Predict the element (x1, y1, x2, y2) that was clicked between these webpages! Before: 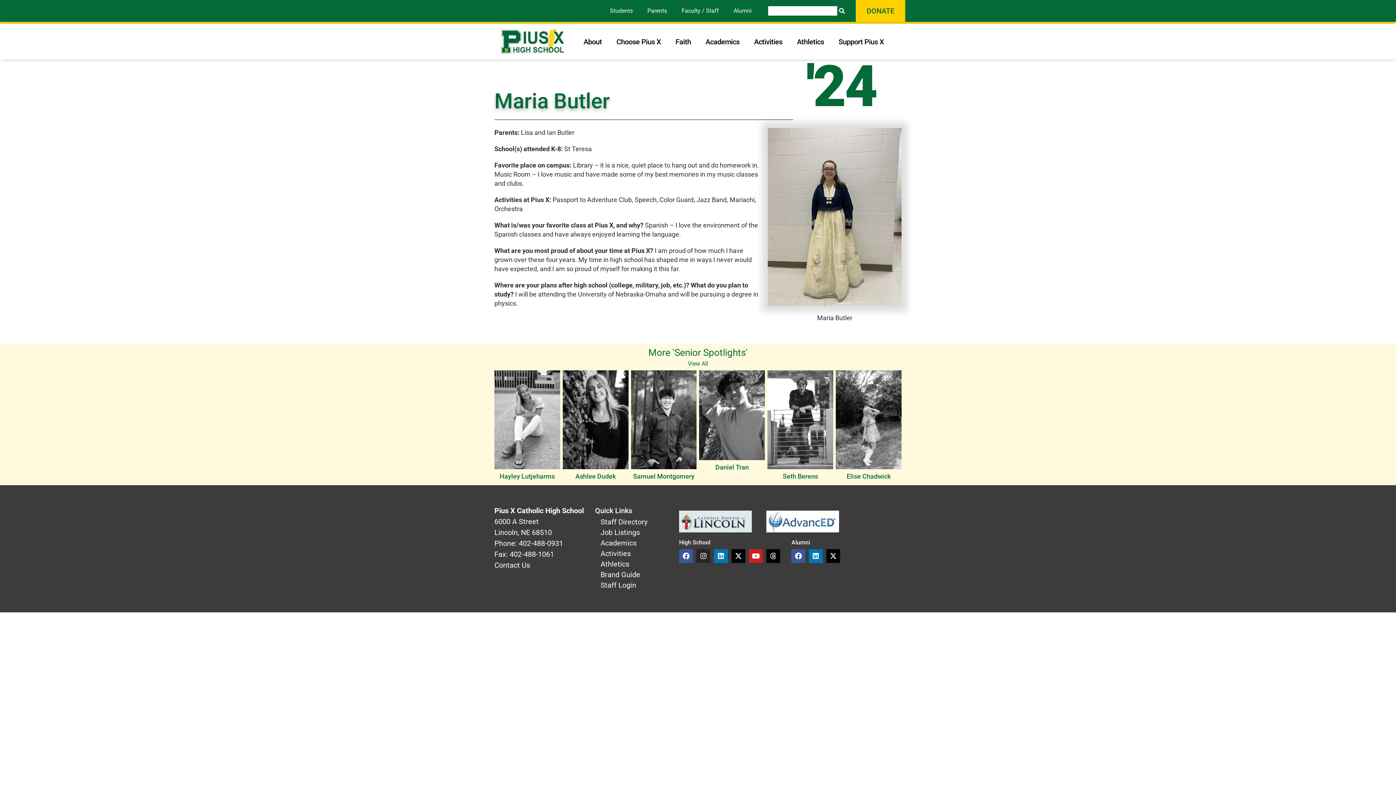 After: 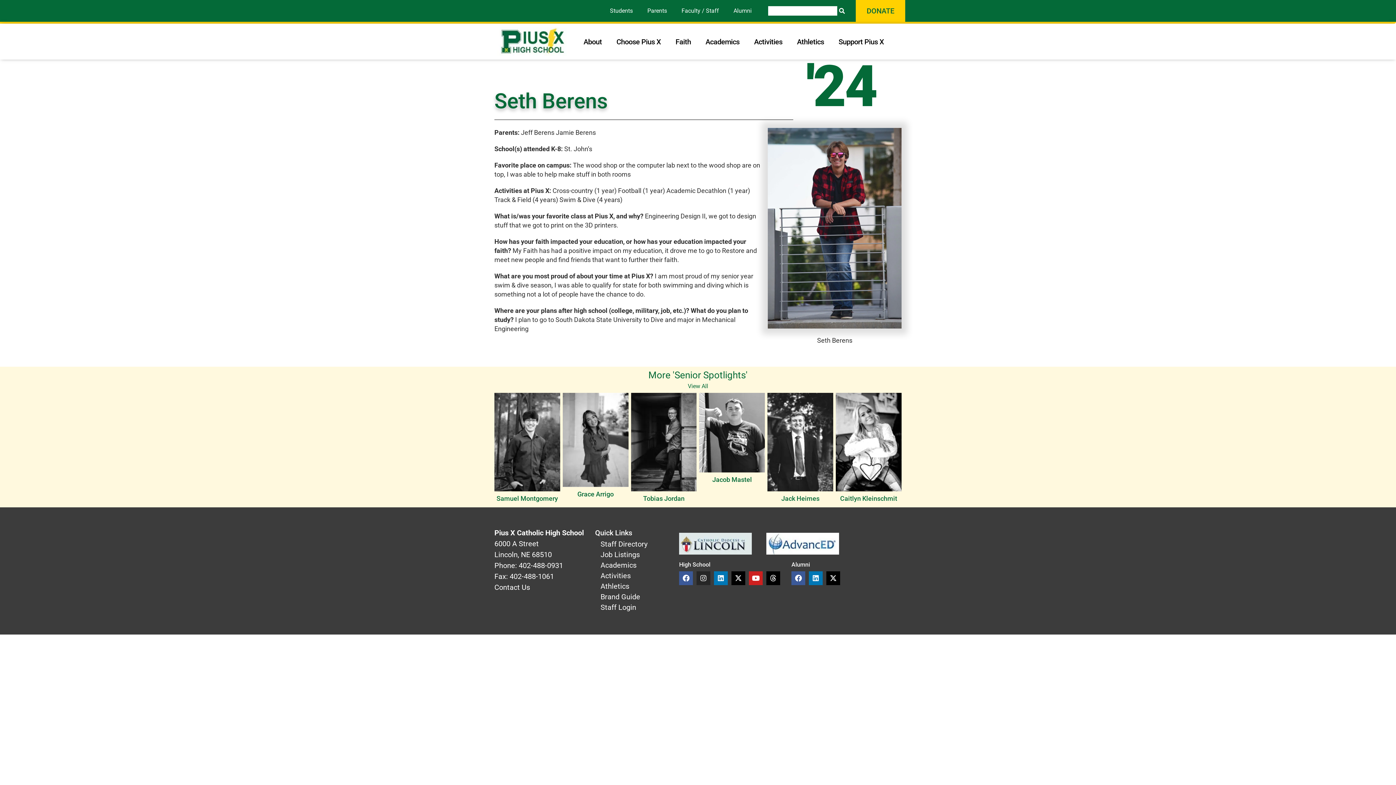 Action: label: Seth Berens bbox: (782, 472, 818, 480)